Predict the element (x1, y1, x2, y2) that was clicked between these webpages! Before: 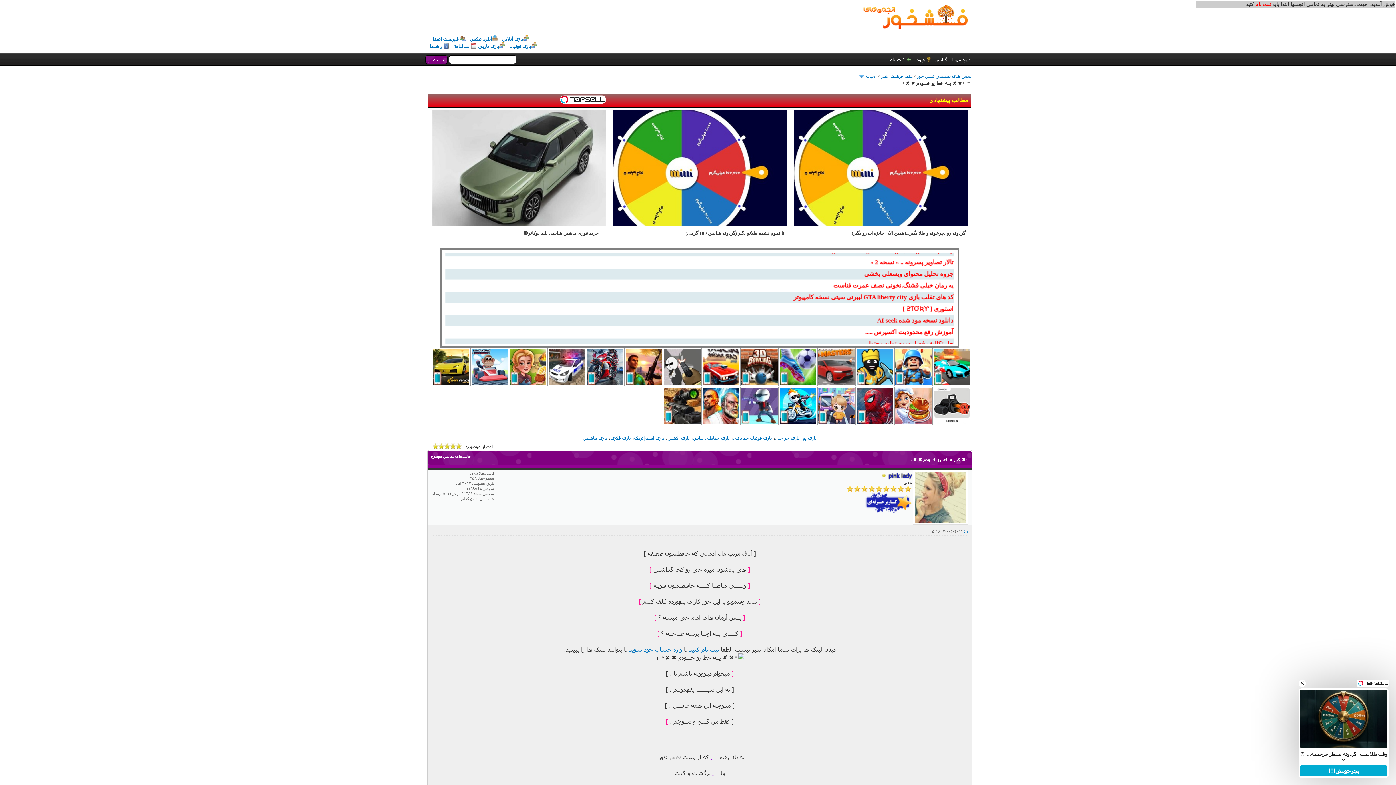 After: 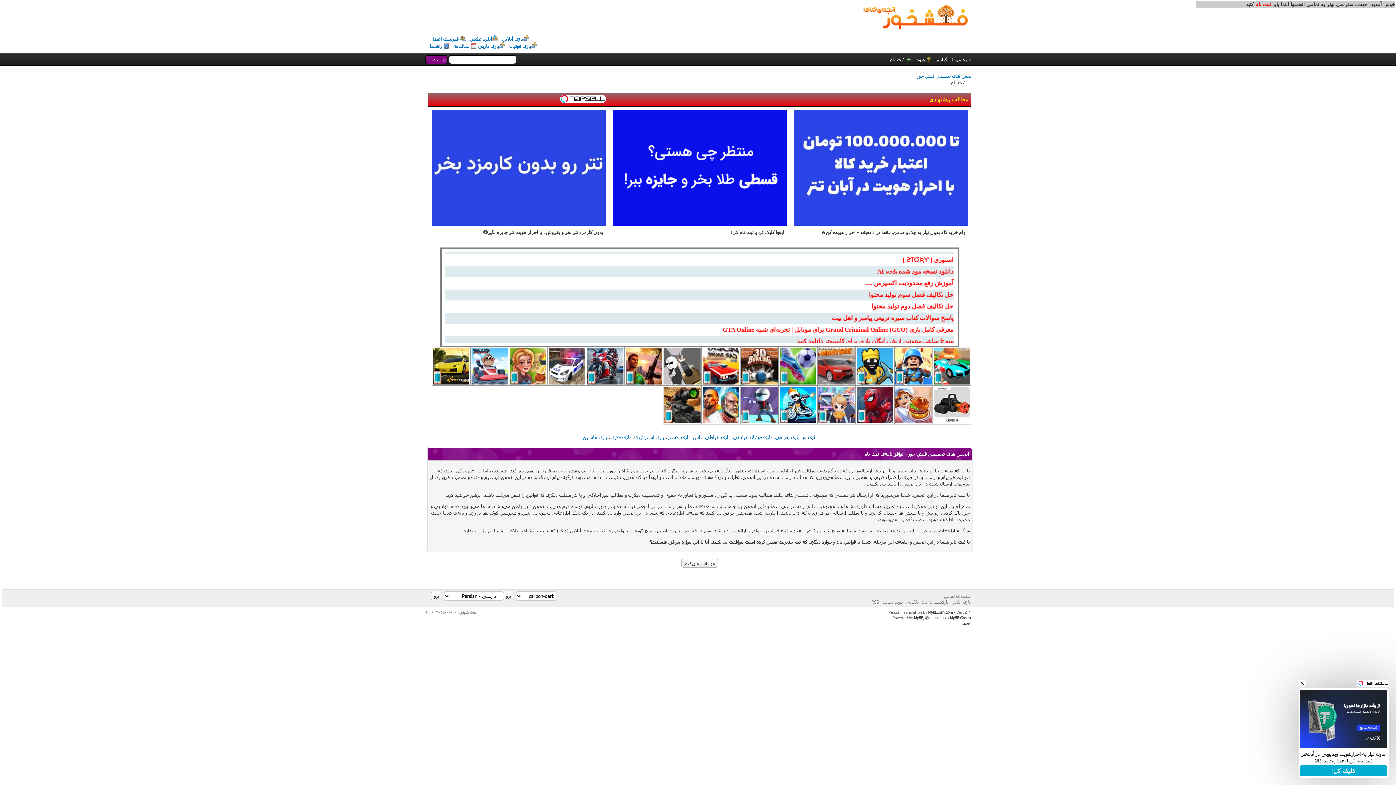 Action: label: ثبت نام bbox: (889, 56, 912, 62)